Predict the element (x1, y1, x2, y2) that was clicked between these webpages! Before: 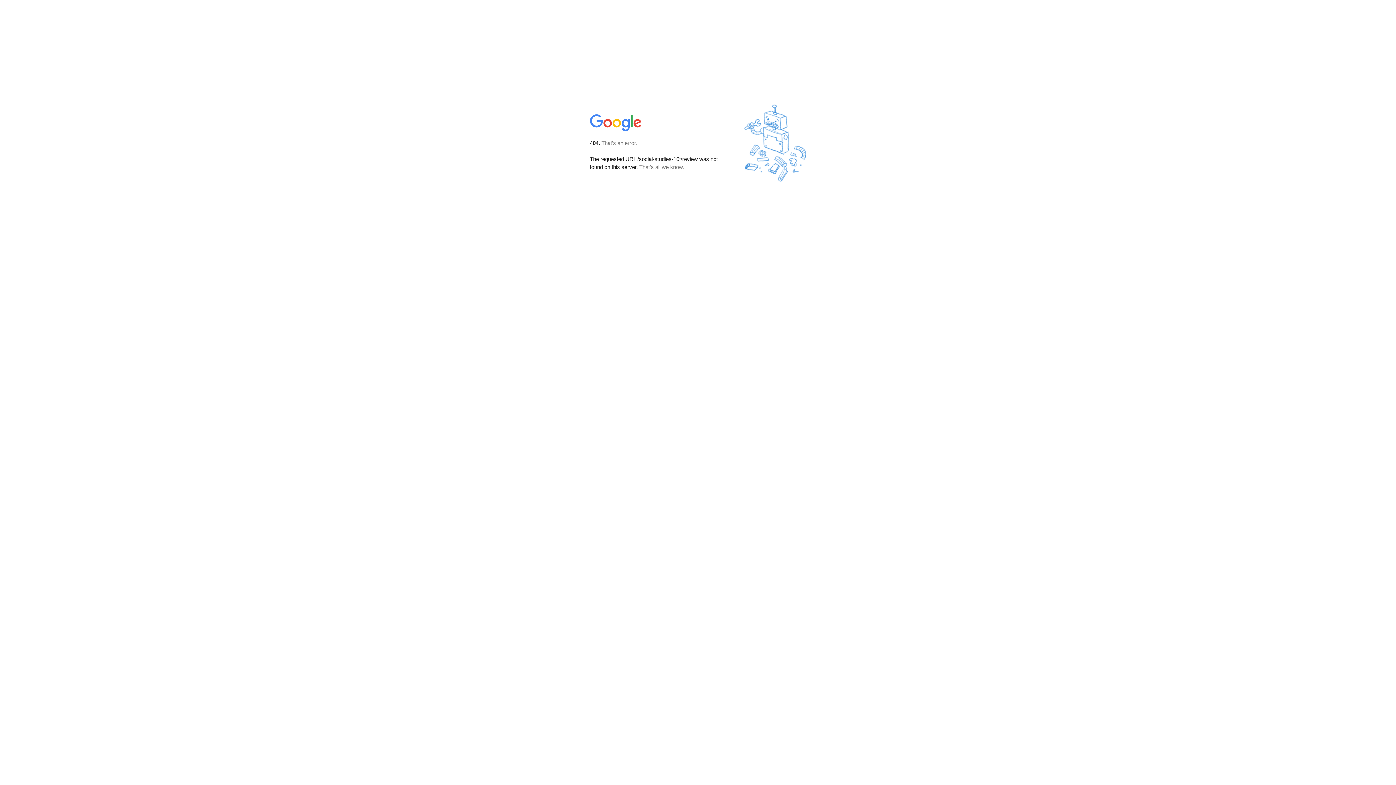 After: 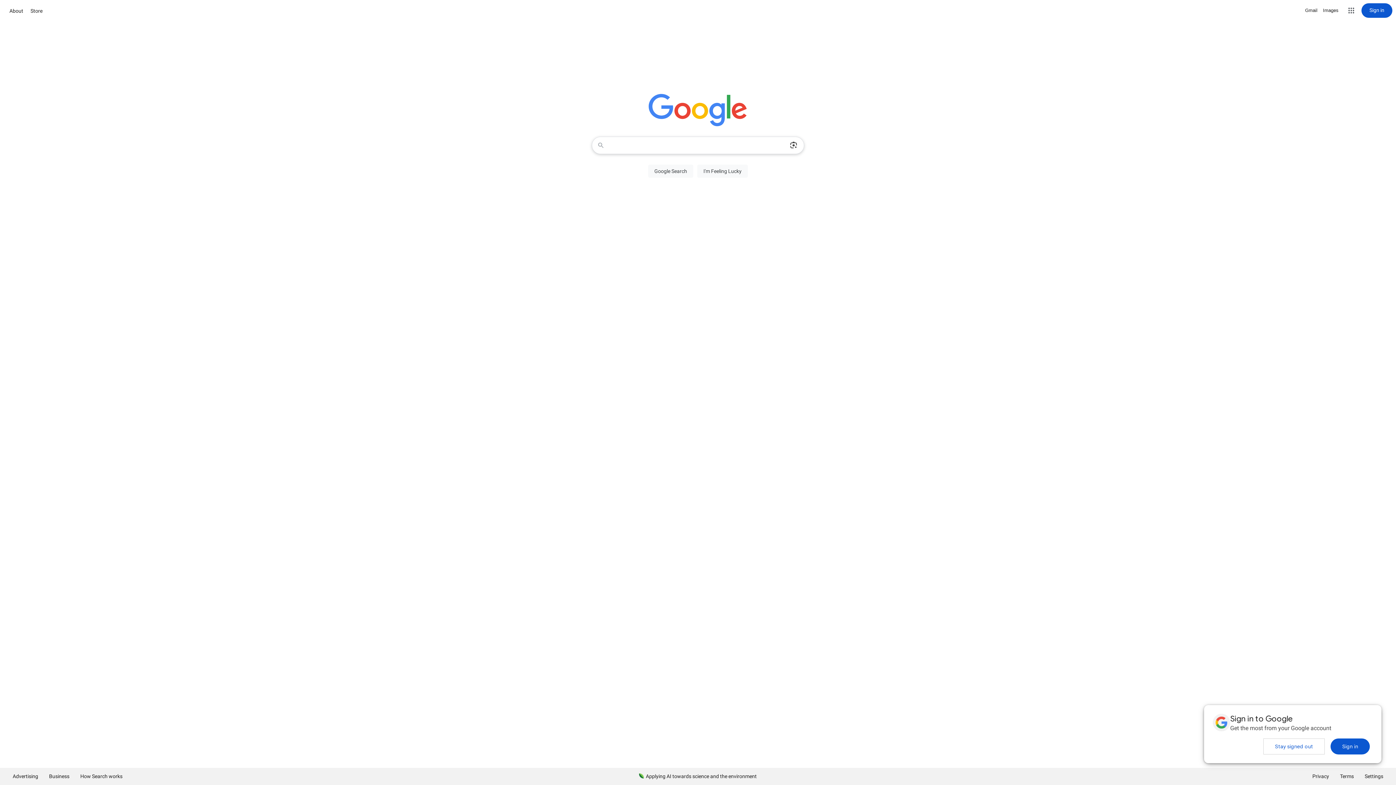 Action: bbox: (590, 127, 642, 134)